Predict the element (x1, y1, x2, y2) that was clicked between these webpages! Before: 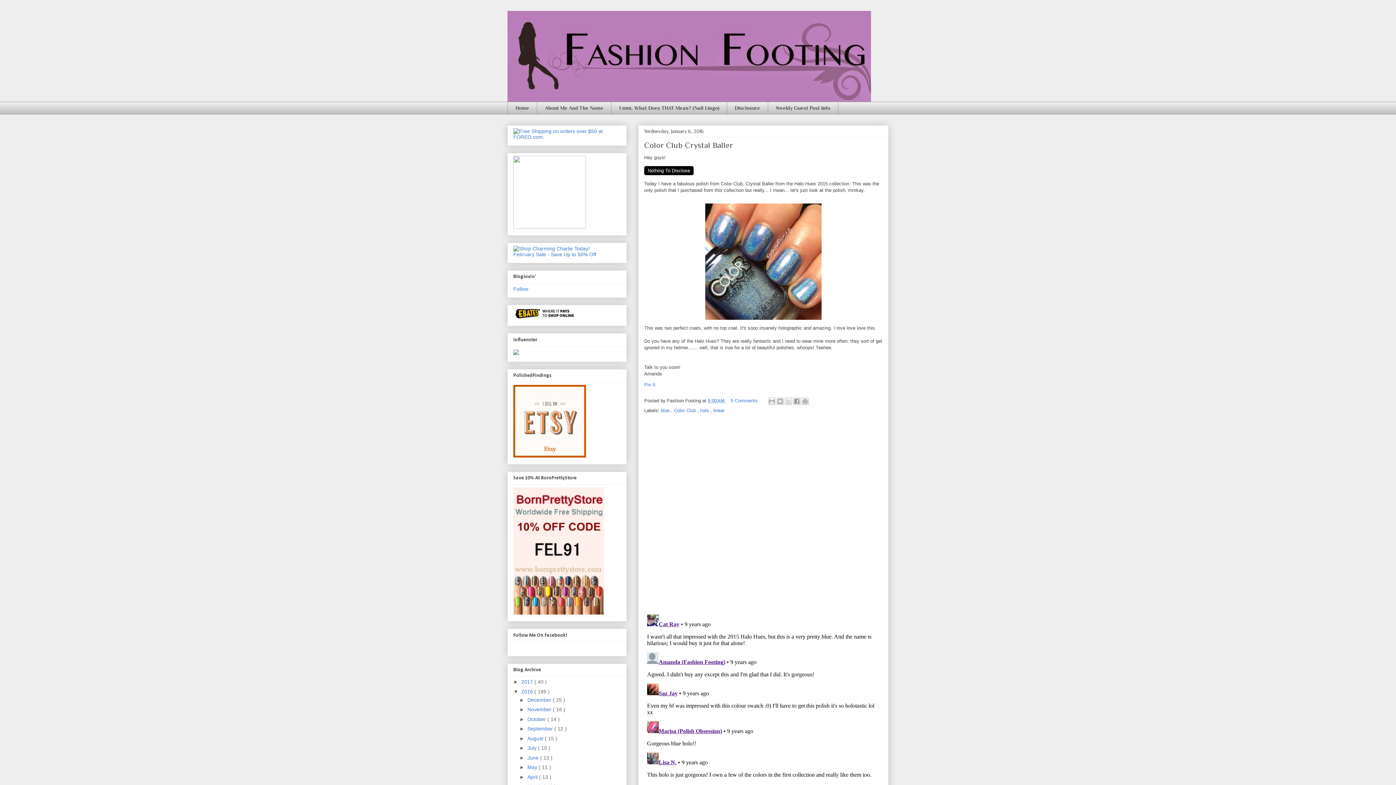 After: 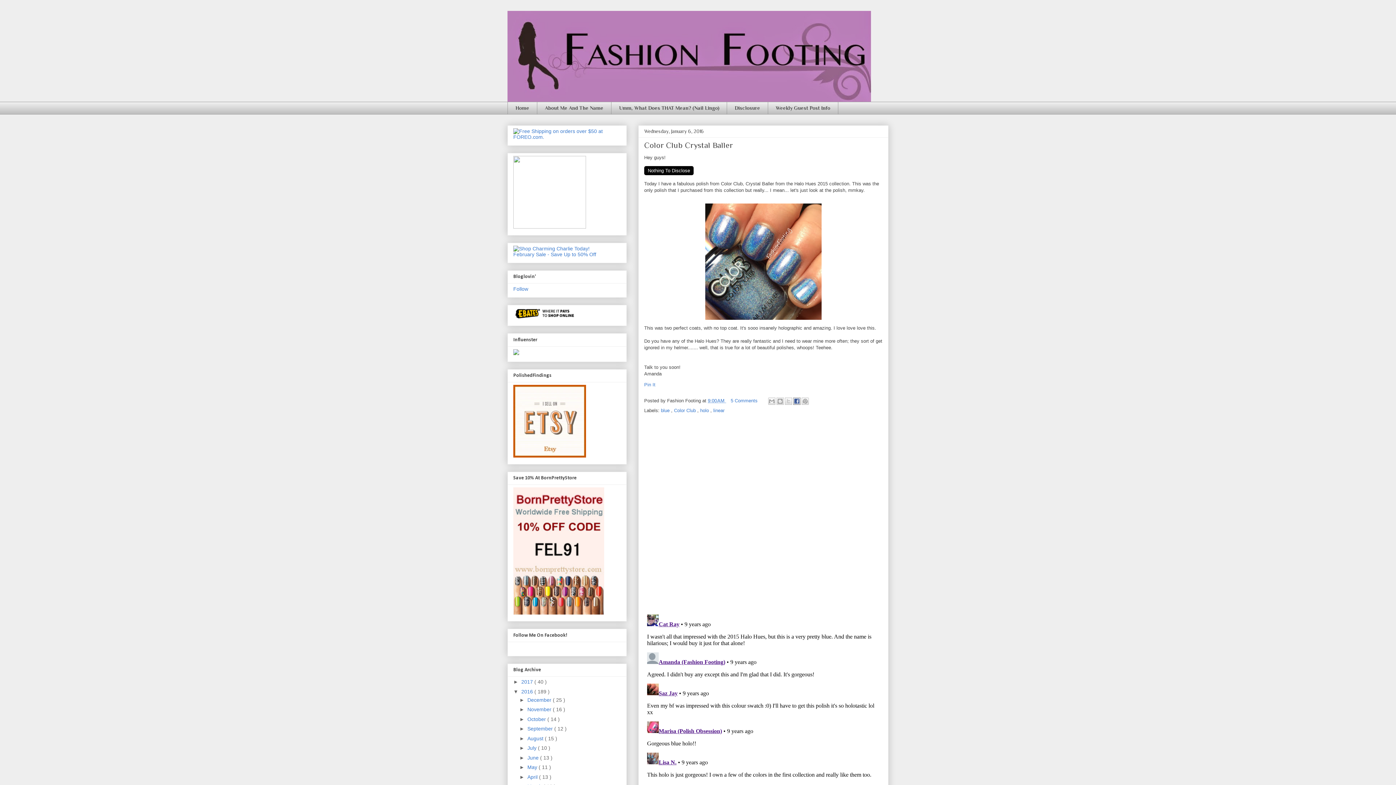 Action: label: Share to Facebook bbox: (793, 397, 800, 405)